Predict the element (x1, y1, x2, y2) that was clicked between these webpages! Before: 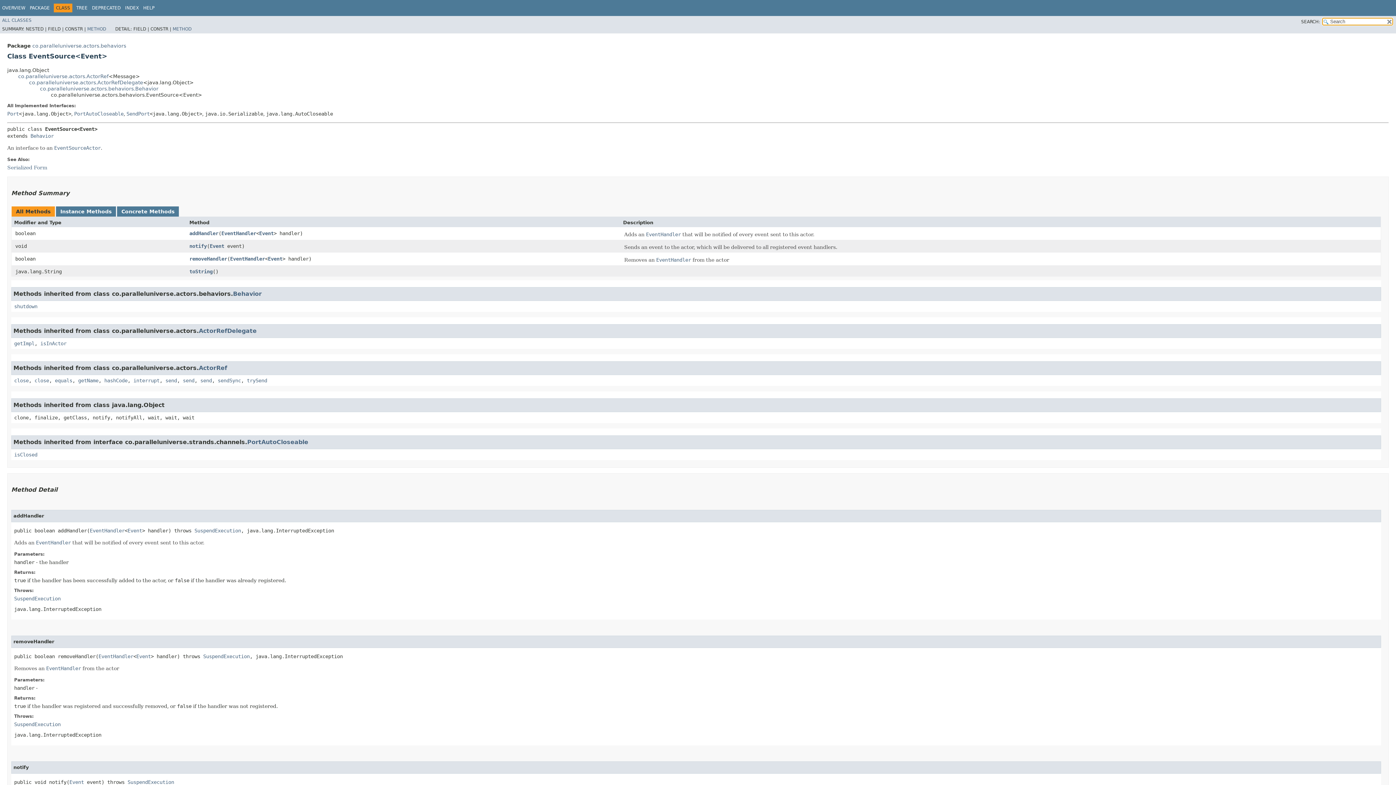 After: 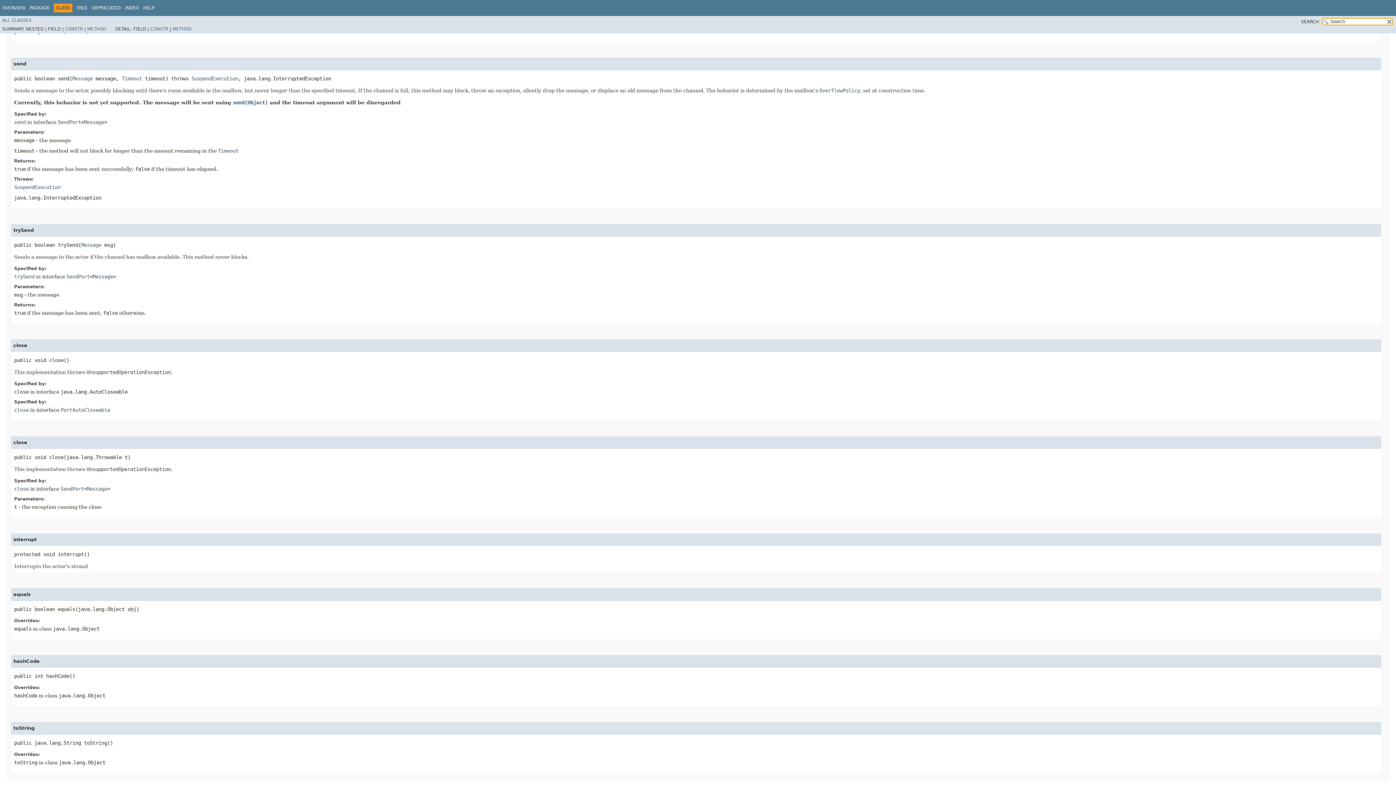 Action: label: send bbox: (200, 377, 212, 383)